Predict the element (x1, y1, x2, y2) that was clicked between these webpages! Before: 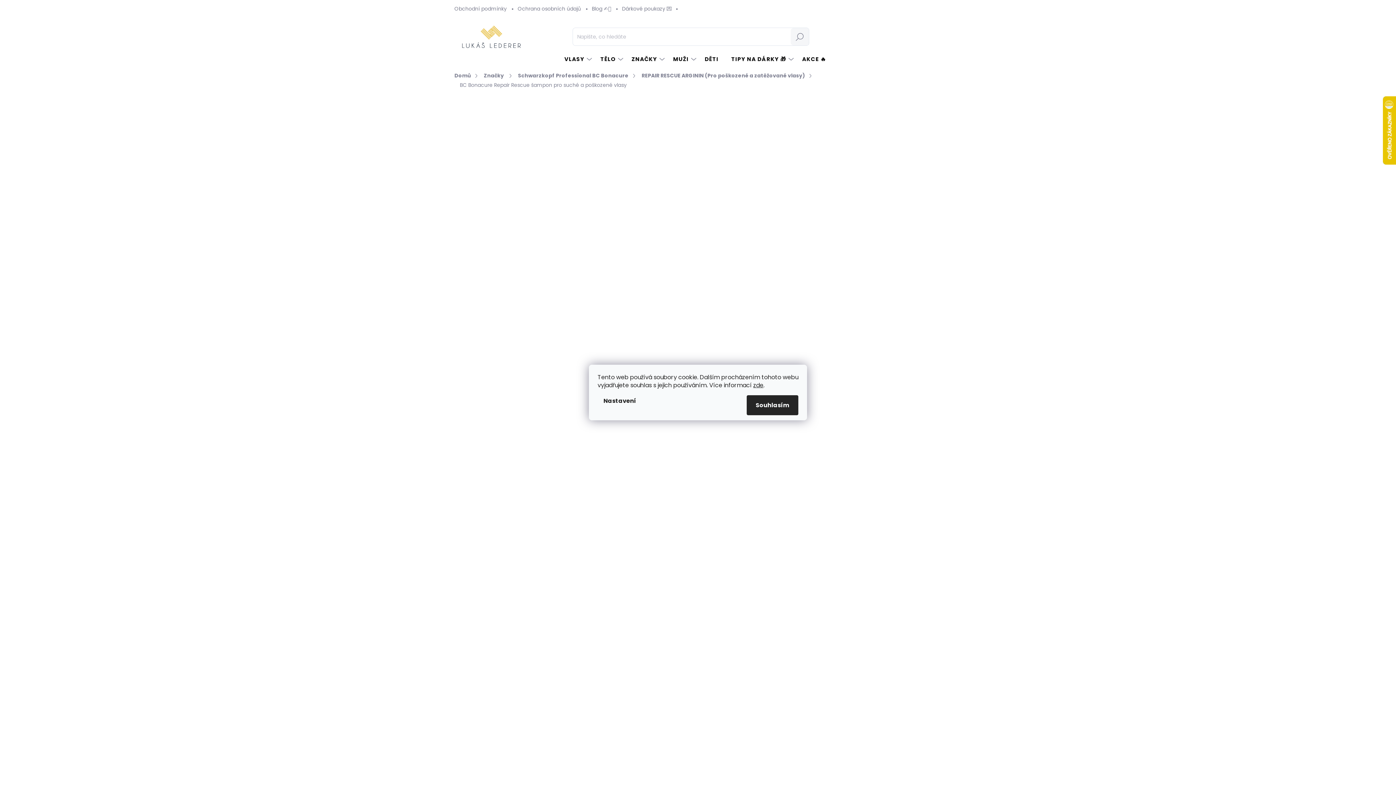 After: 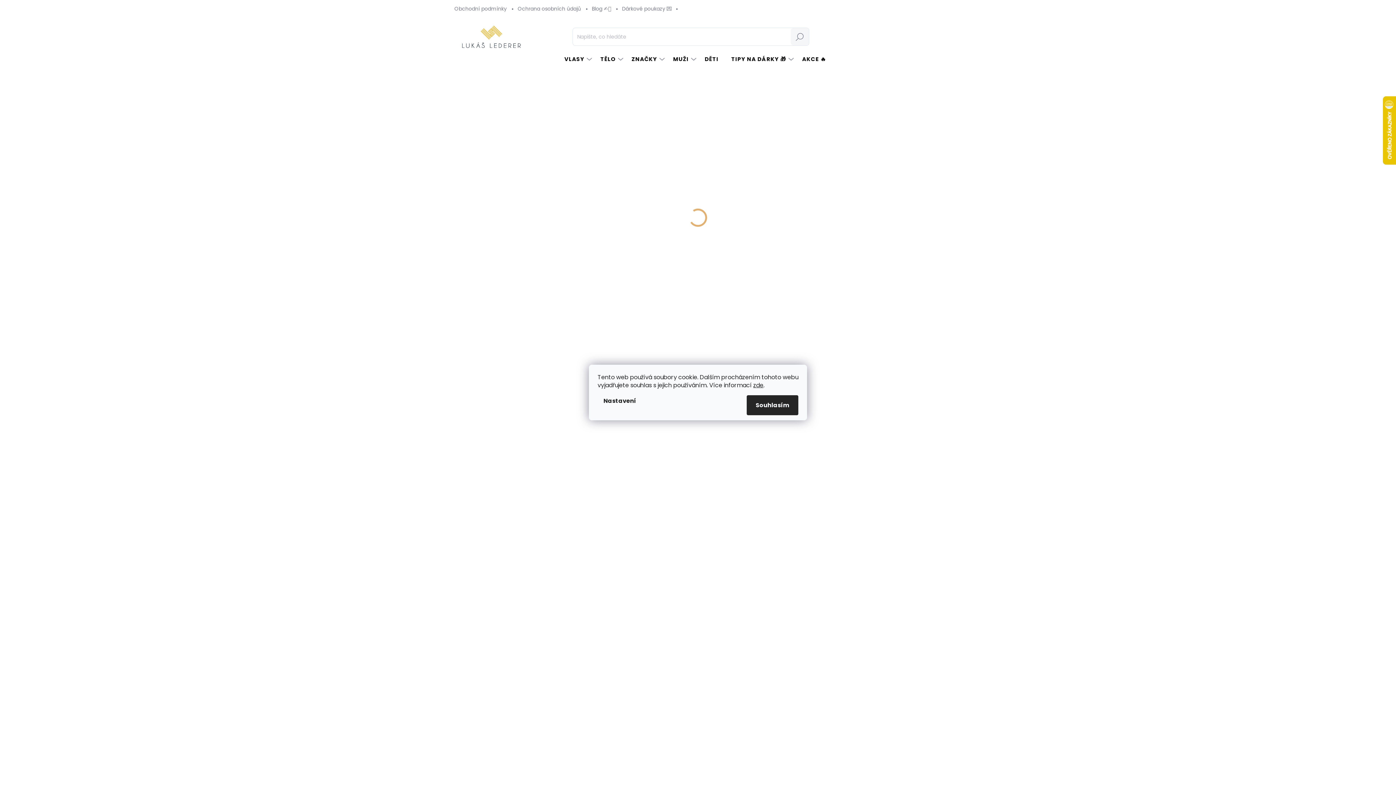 Action: bbox: (454, 25, 514, 48)